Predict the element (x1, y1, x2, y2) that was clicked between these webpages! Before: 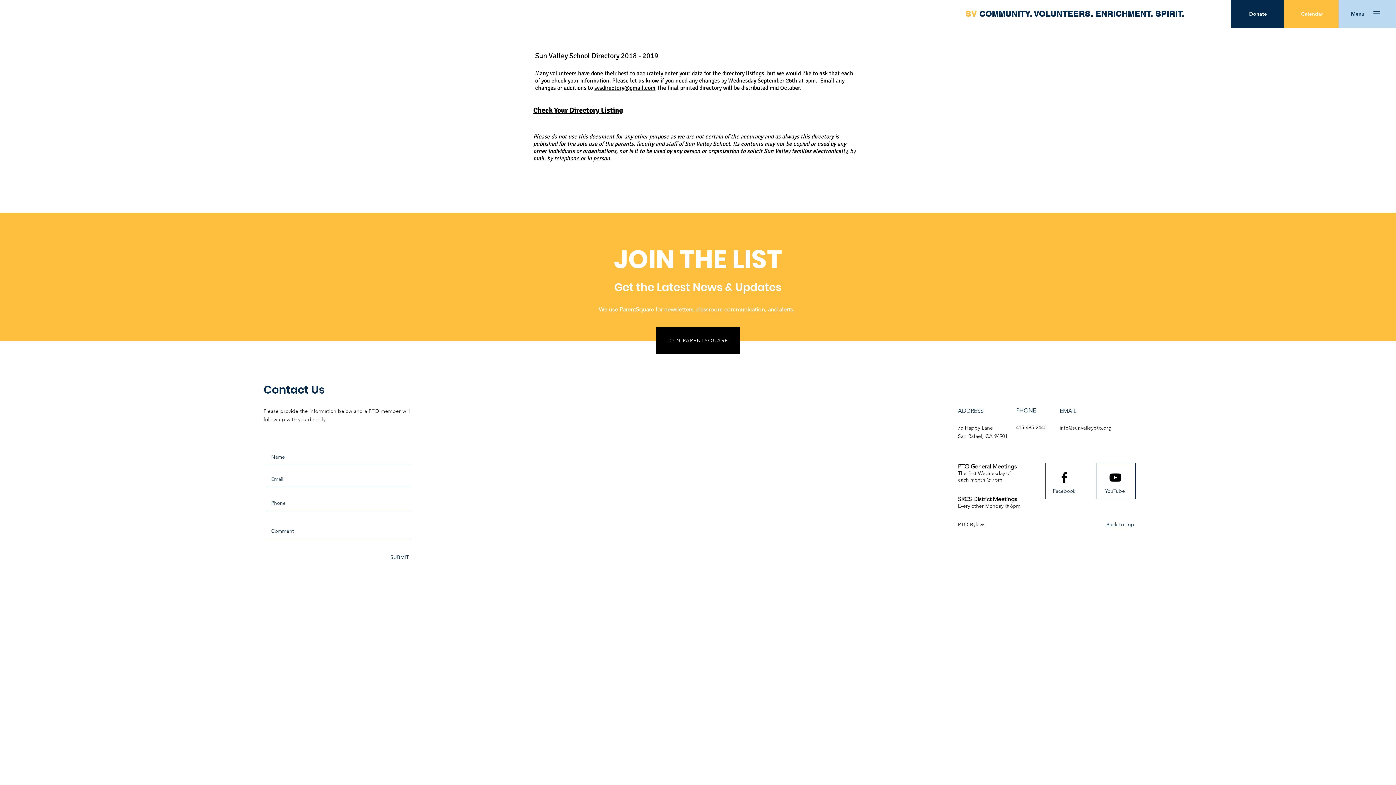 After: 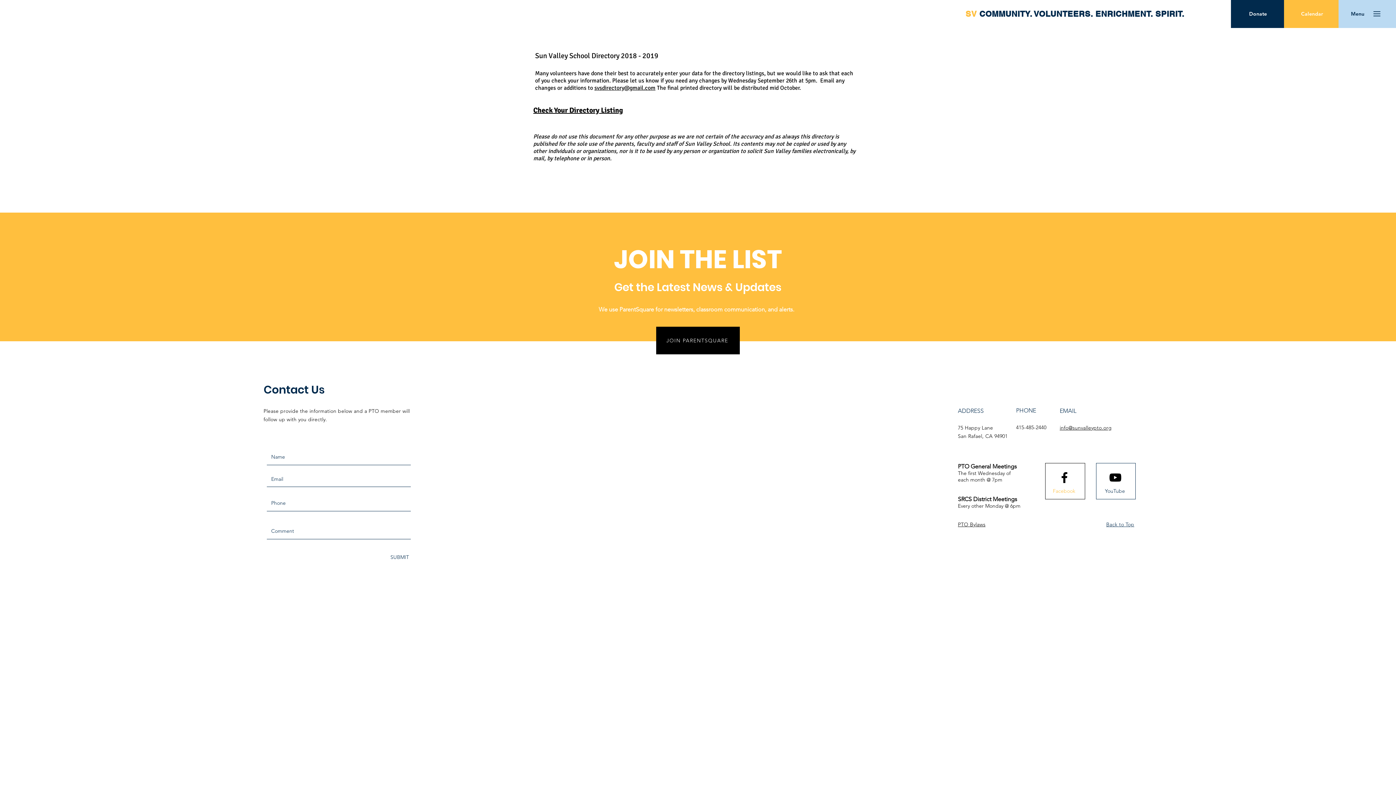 Action: bbox: (1049, 484, 1079, 498) label: Facebook